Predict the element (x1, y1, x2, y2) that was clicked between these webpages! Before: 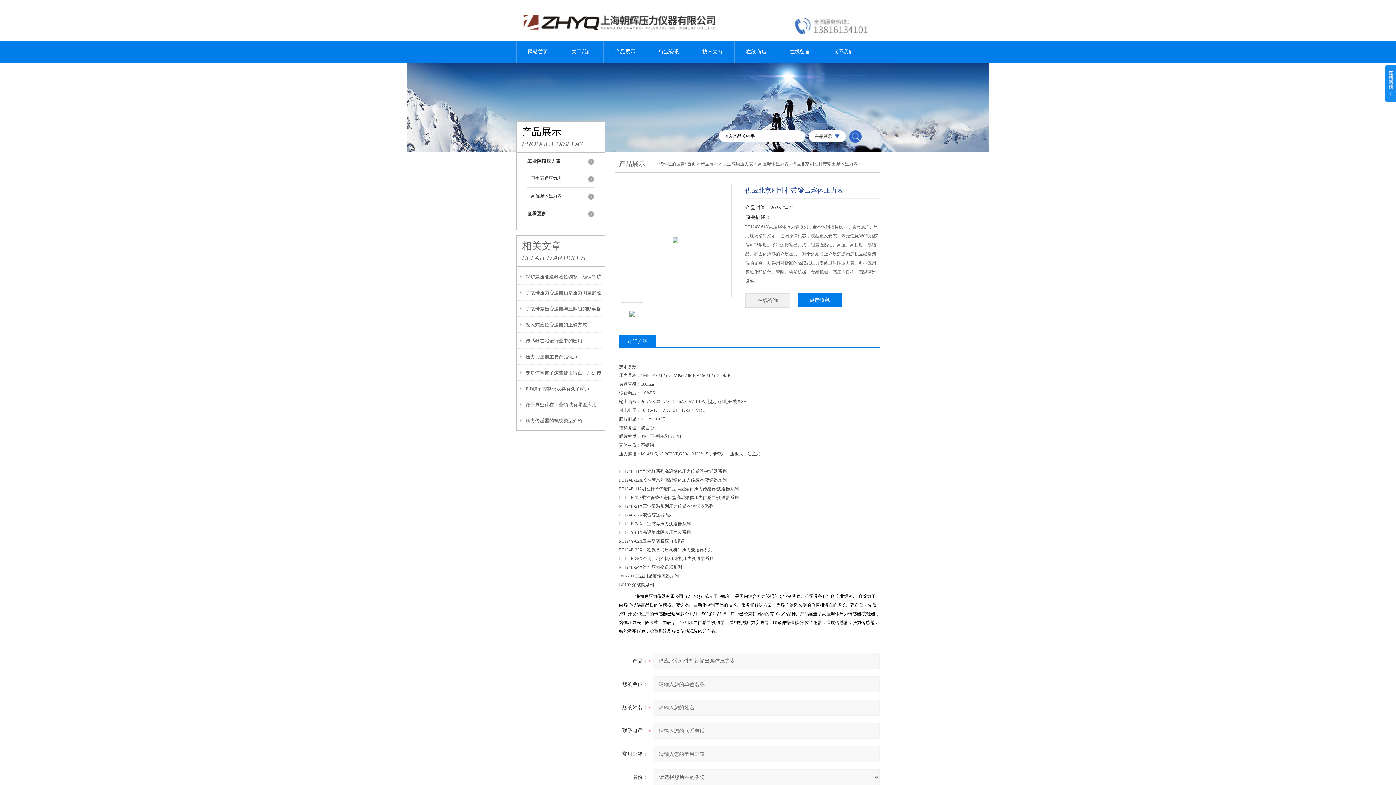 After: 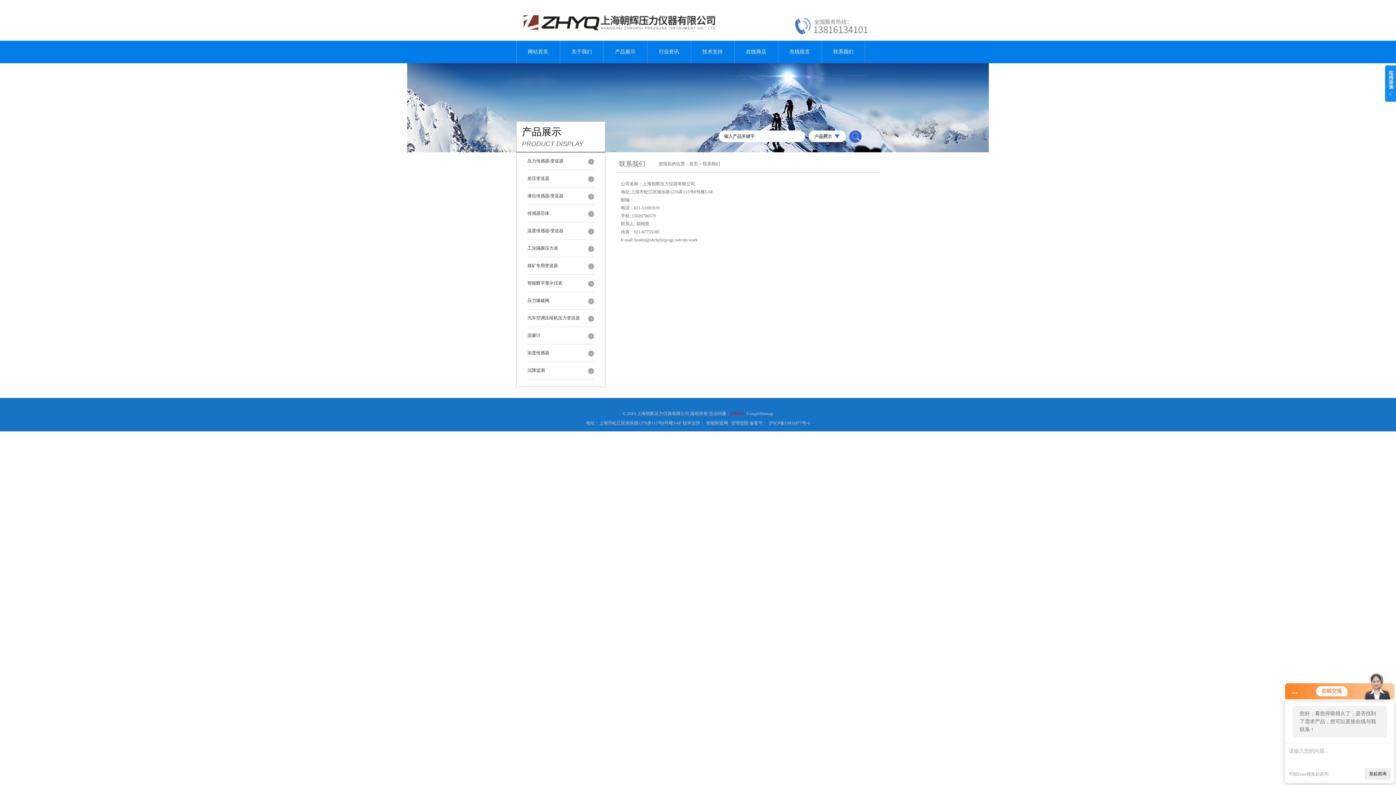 Action: bbox: (821, 40, 865, 63) label: 联系我们